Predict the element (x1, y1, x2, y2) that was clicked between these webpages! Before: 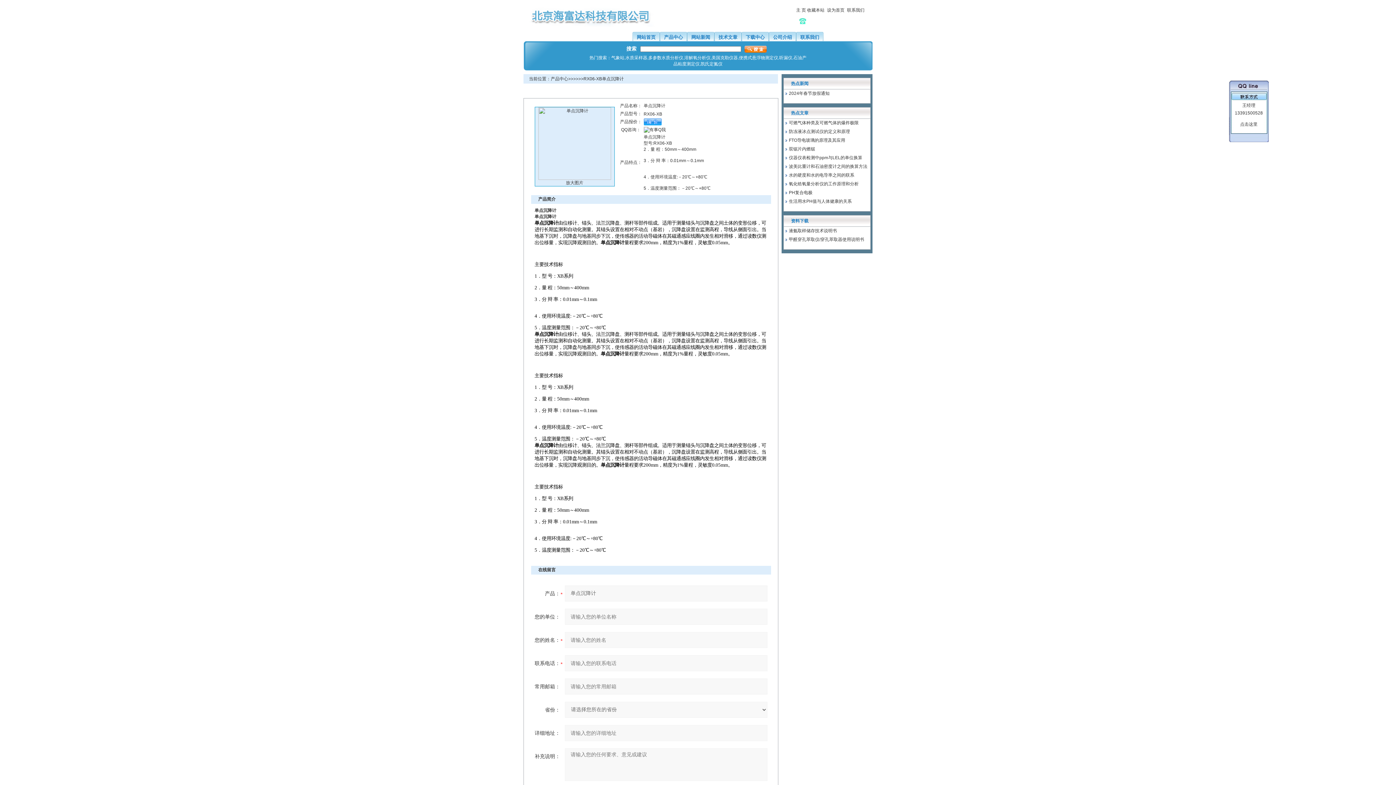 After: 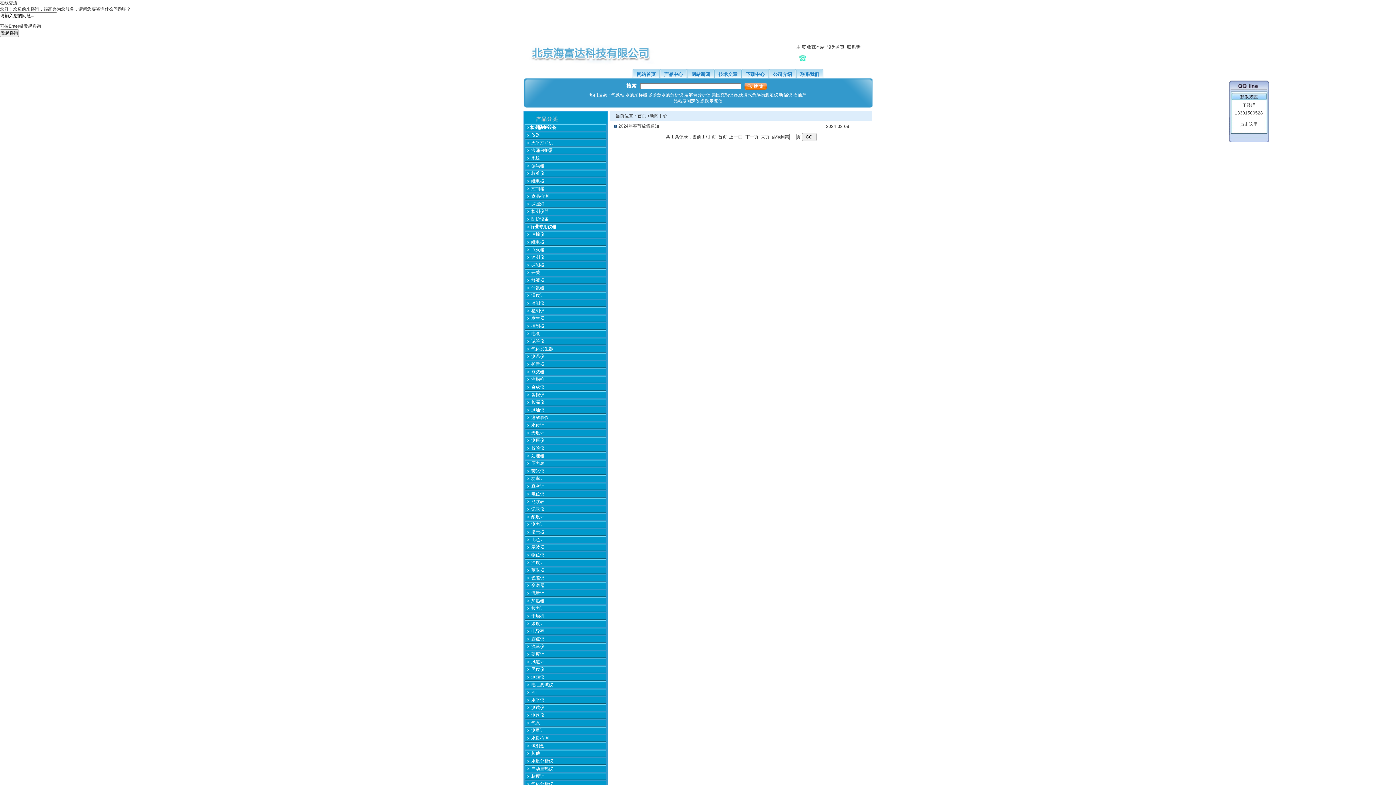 Action: label: 网站新闻 bbox: (687, 32, 714, 41)